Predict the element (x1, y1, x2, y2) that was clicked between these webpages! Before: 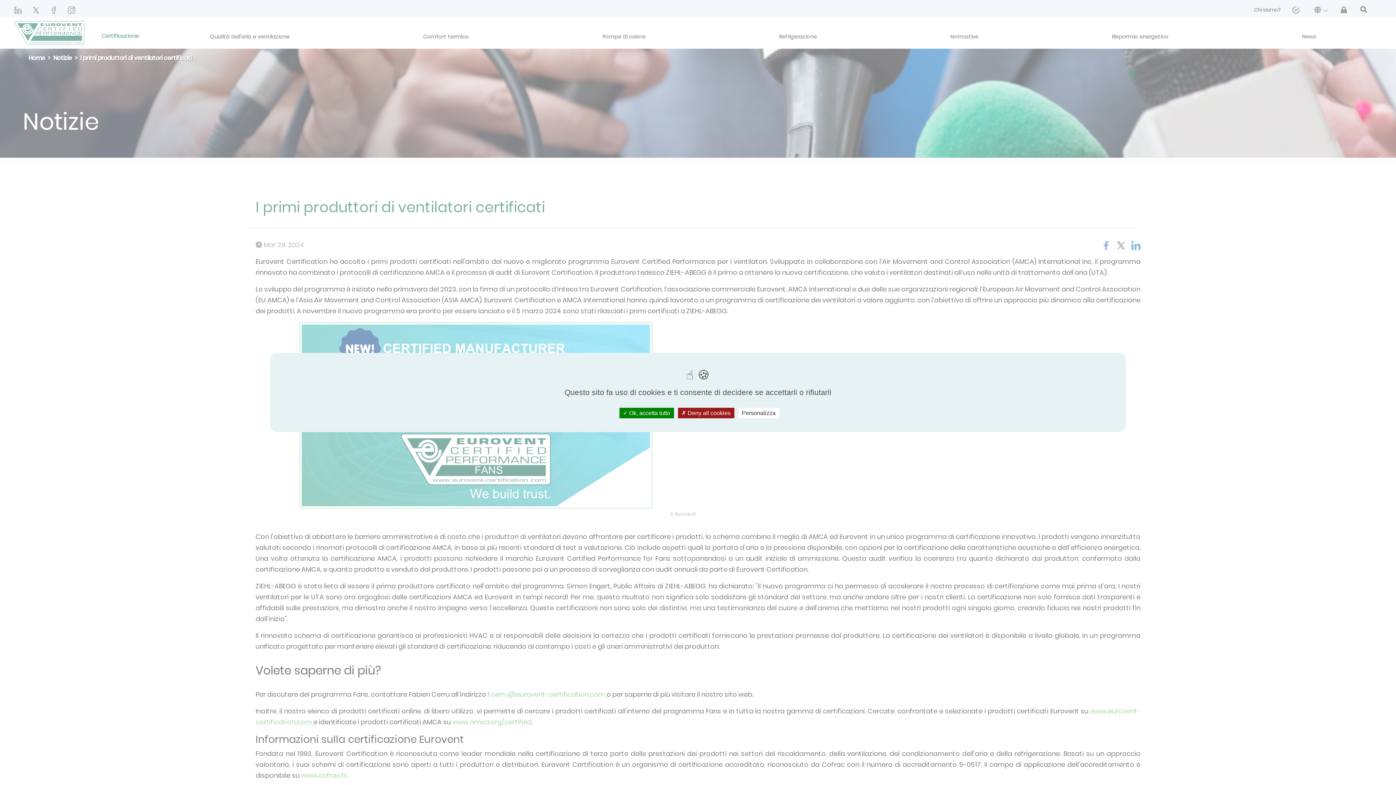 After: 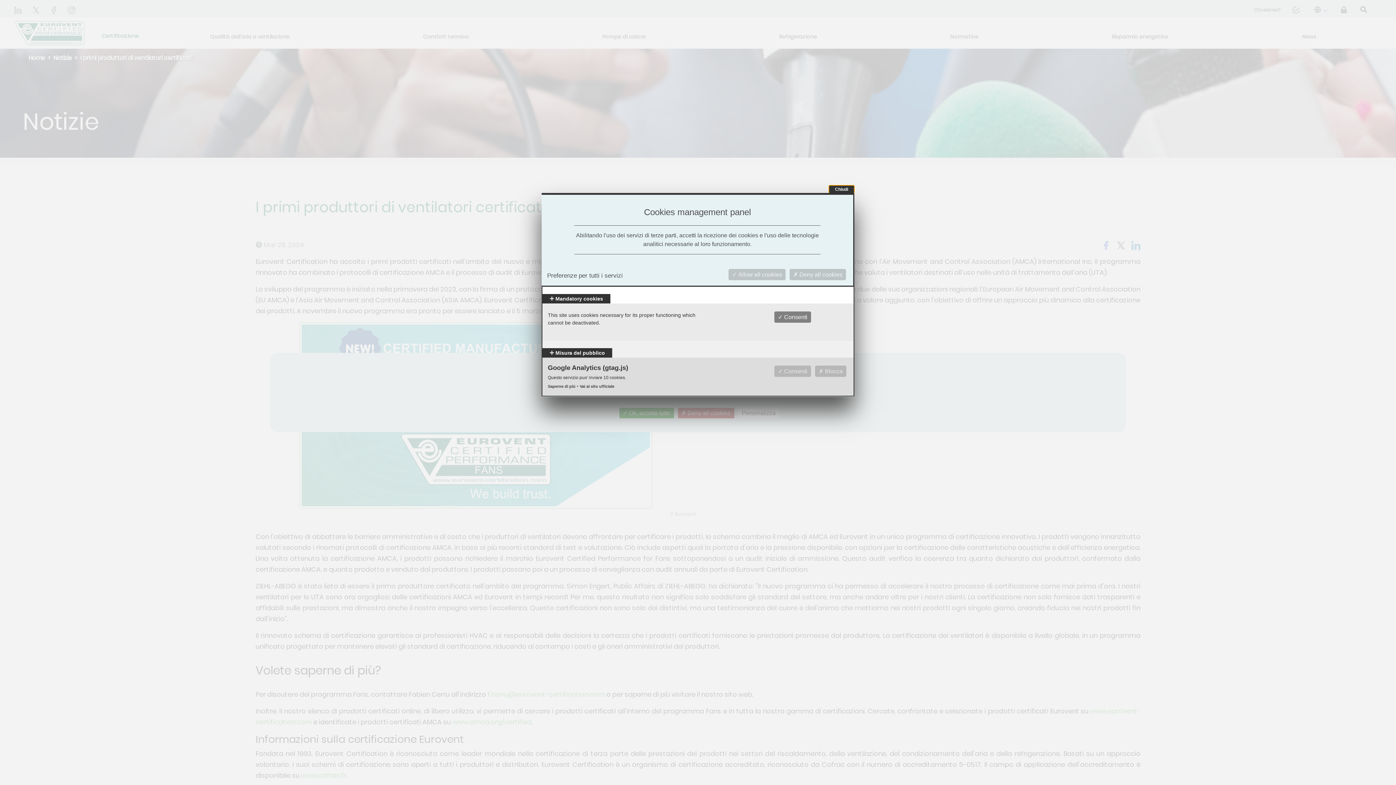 Action: bbox: (738, 408, 779, 418) label: Personalizza